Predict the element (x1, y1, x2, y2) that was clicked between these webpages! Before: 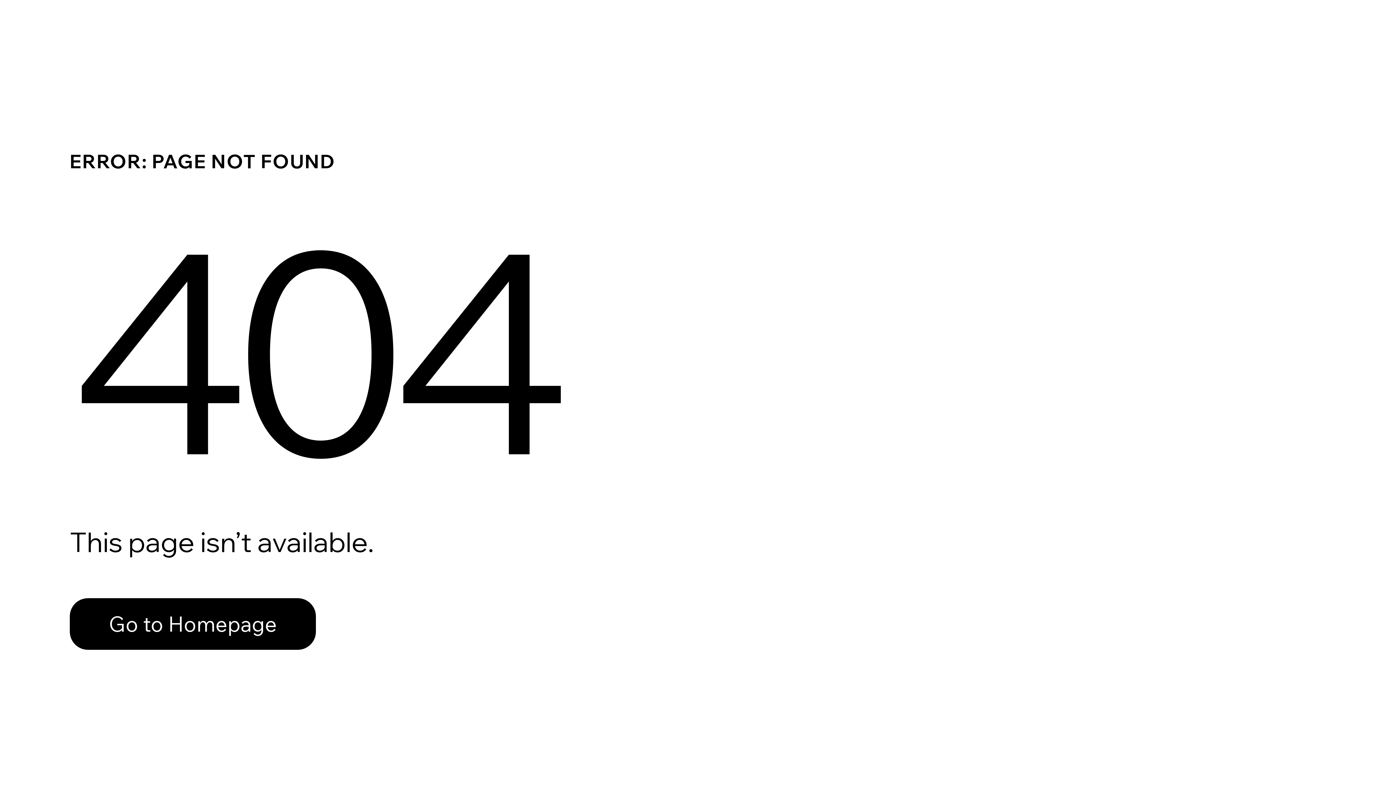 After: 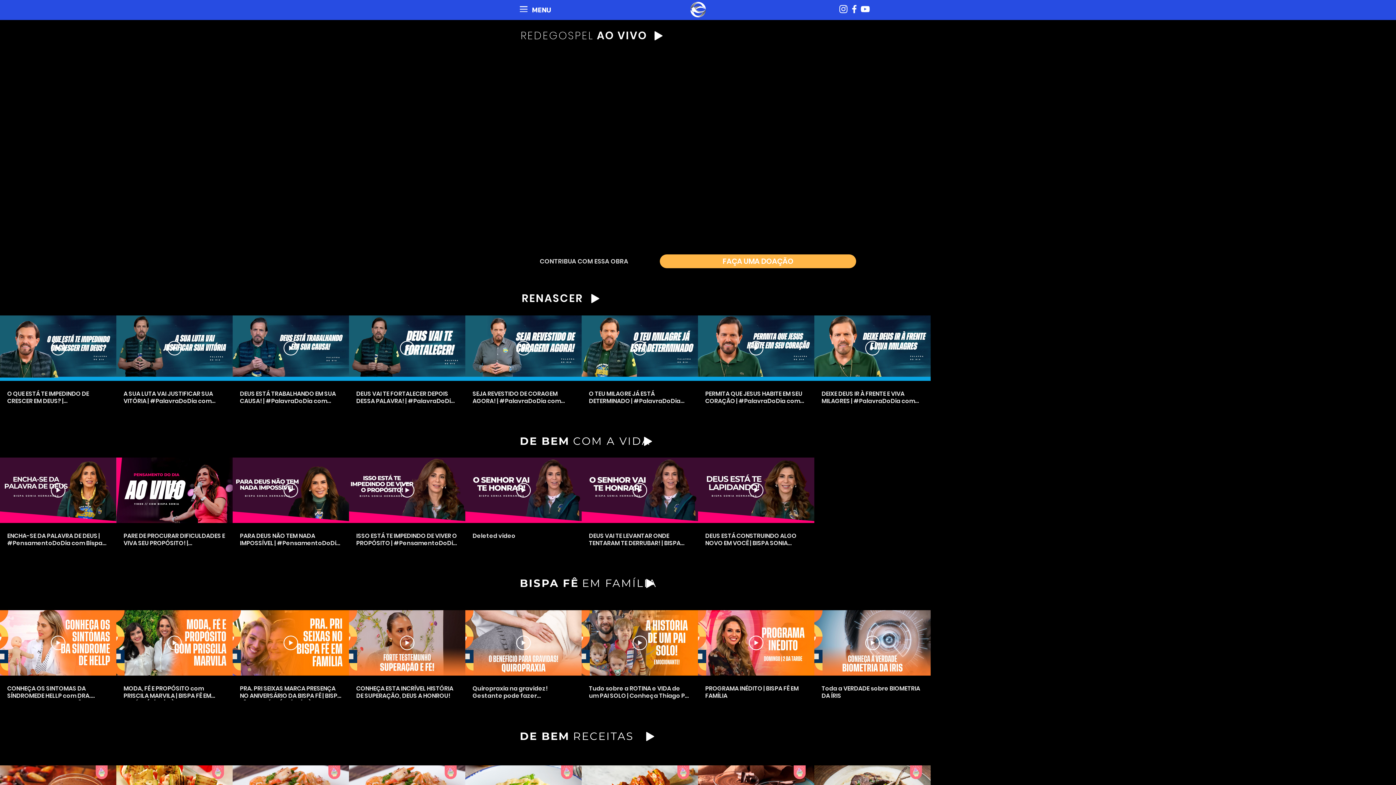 Action: bbox: (69, 582, 768, 659) label: Go to Homepage